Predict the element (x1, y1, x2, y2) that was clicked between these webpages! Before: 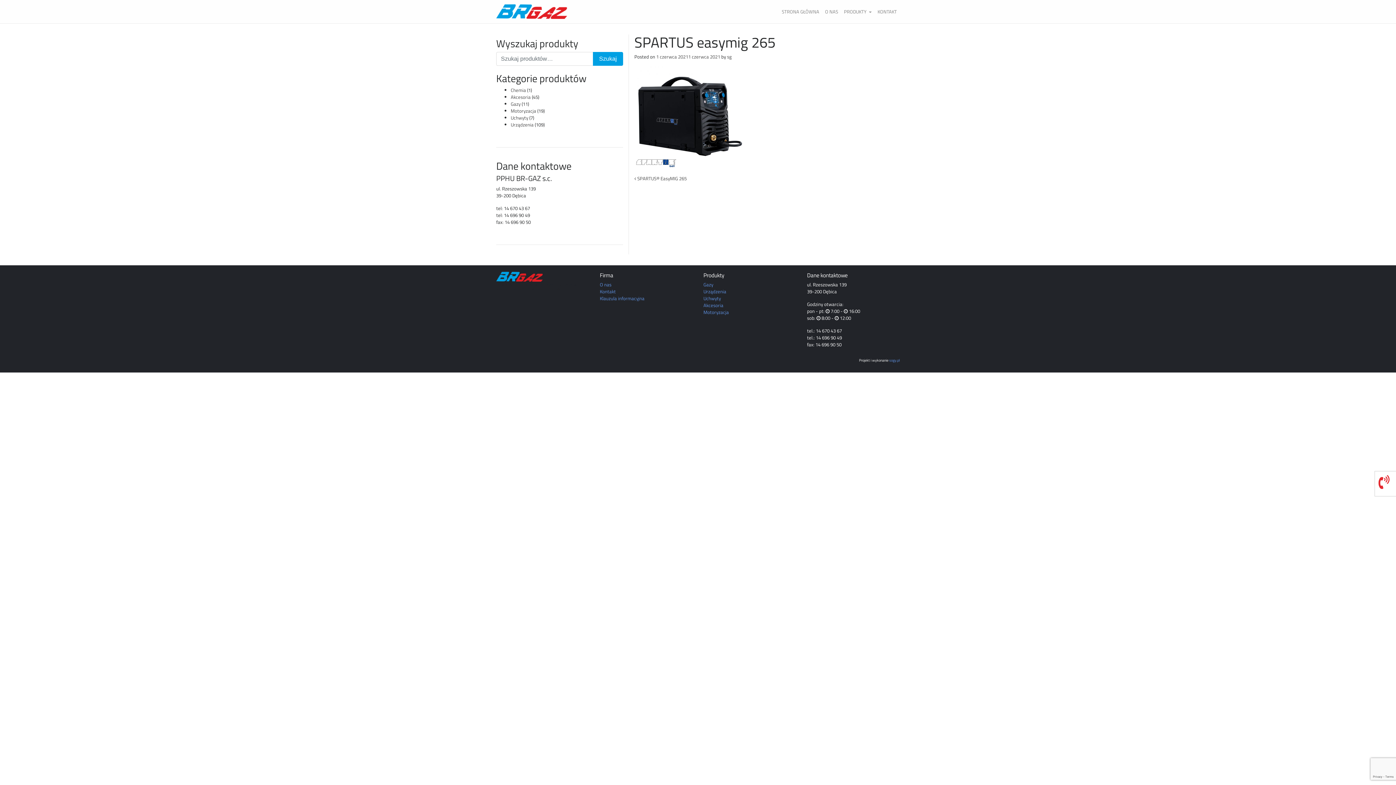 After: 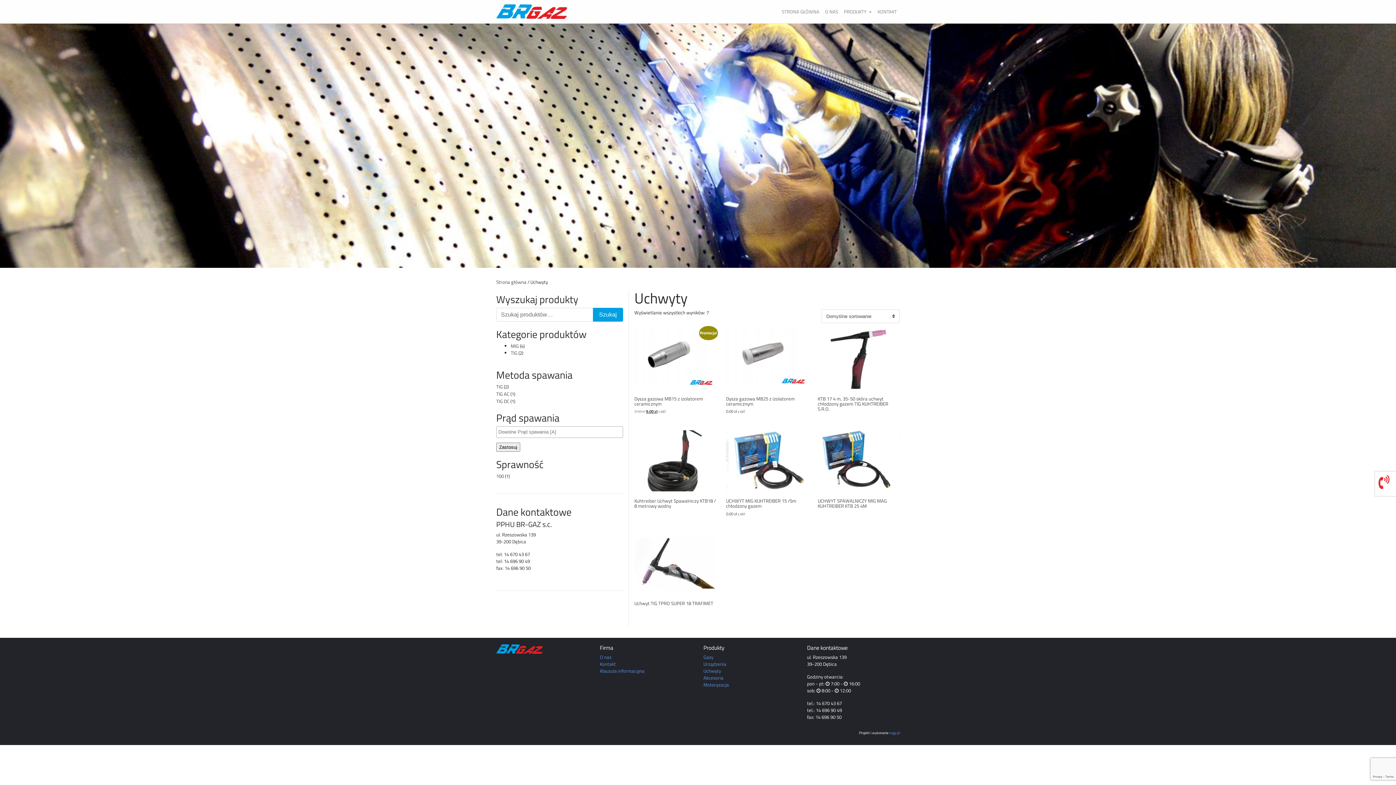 Action: label: Uchwyty bbox: (703, 295, 721, 302)